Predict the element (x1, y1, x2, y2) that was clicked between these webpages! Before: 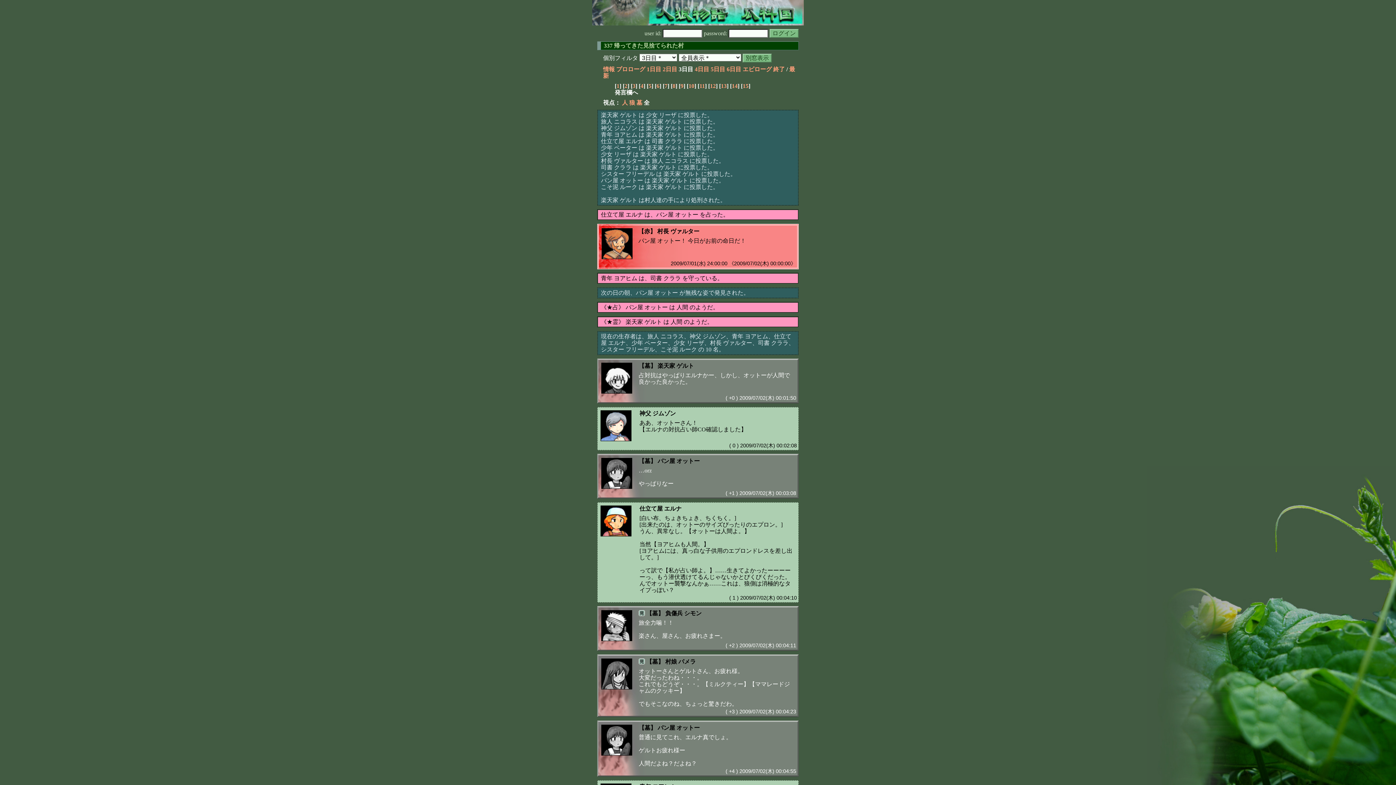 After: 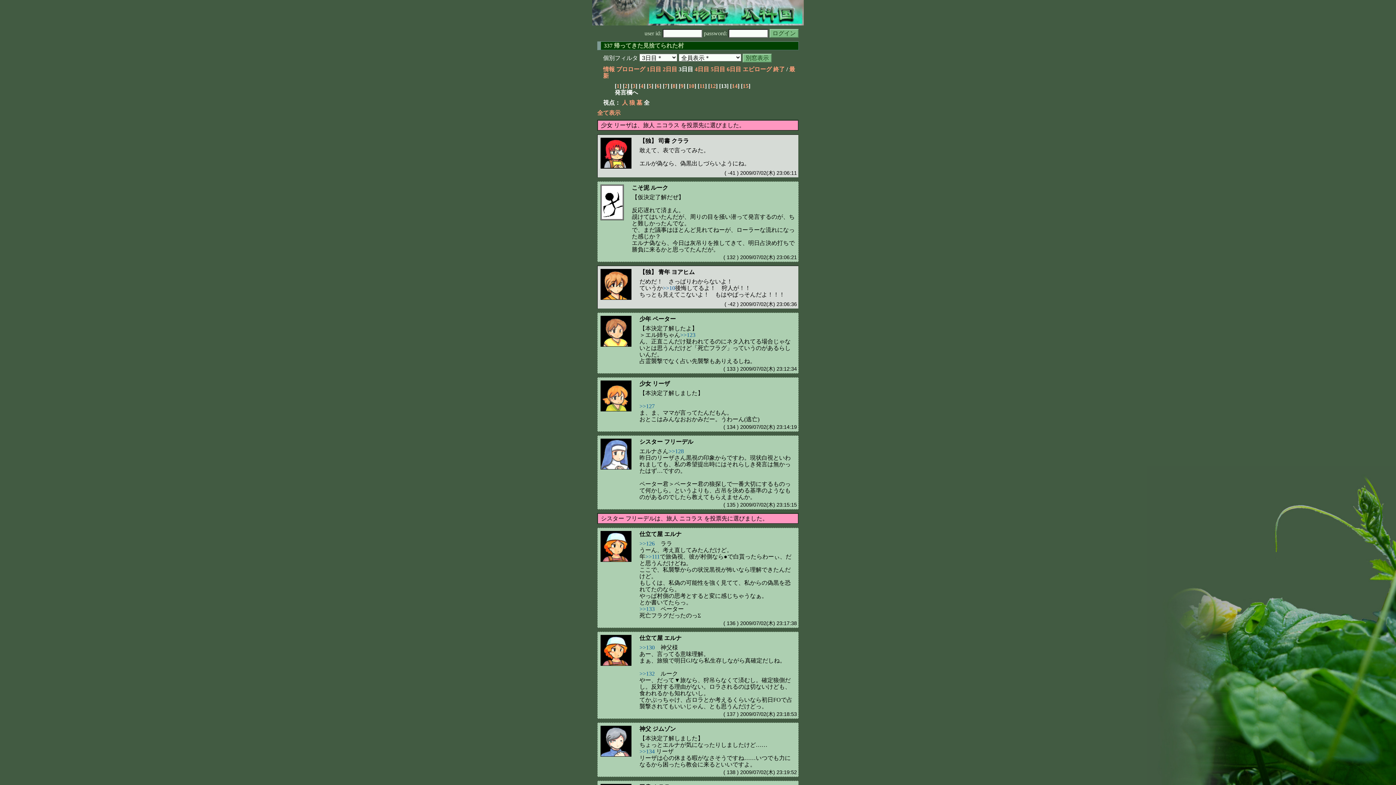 Action: bbox: (721, 82, 726, 89) label: 13